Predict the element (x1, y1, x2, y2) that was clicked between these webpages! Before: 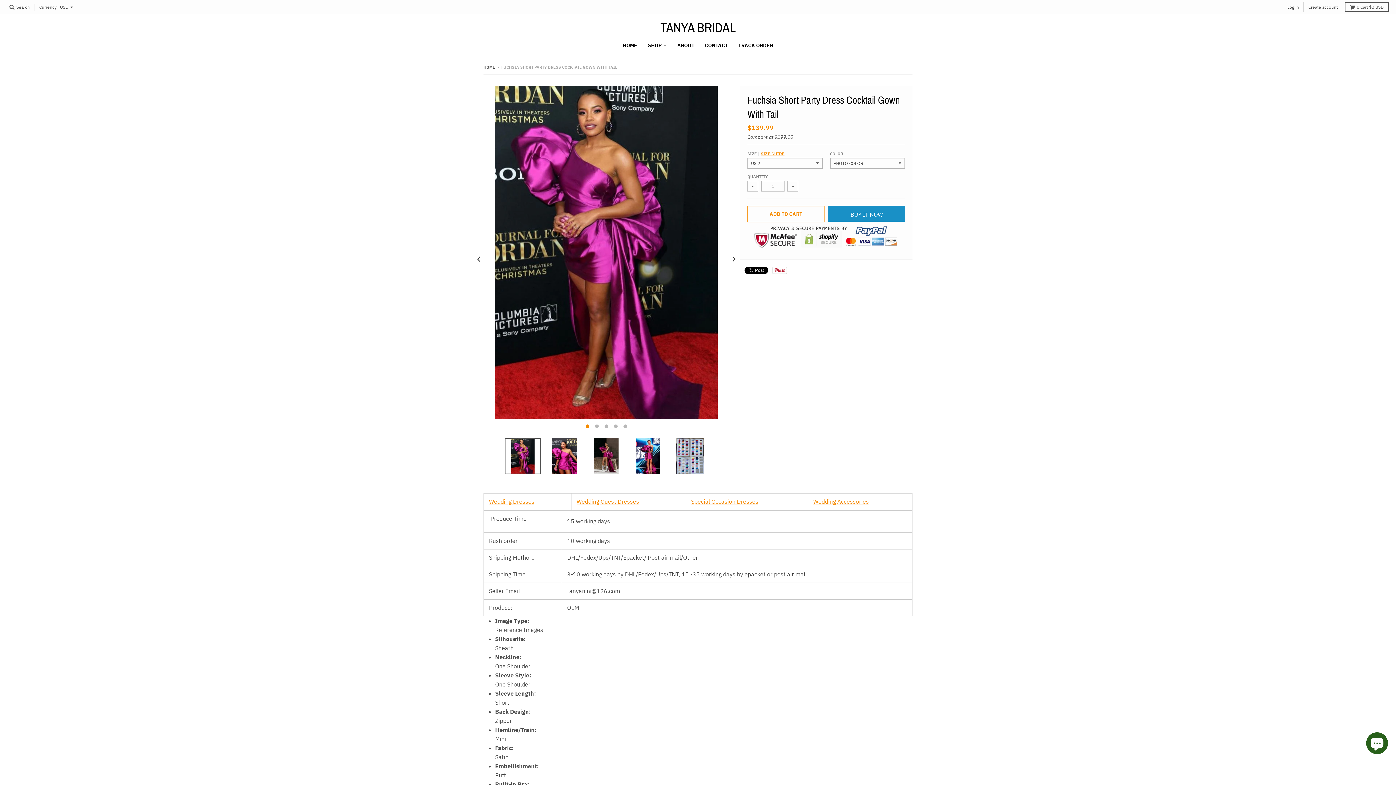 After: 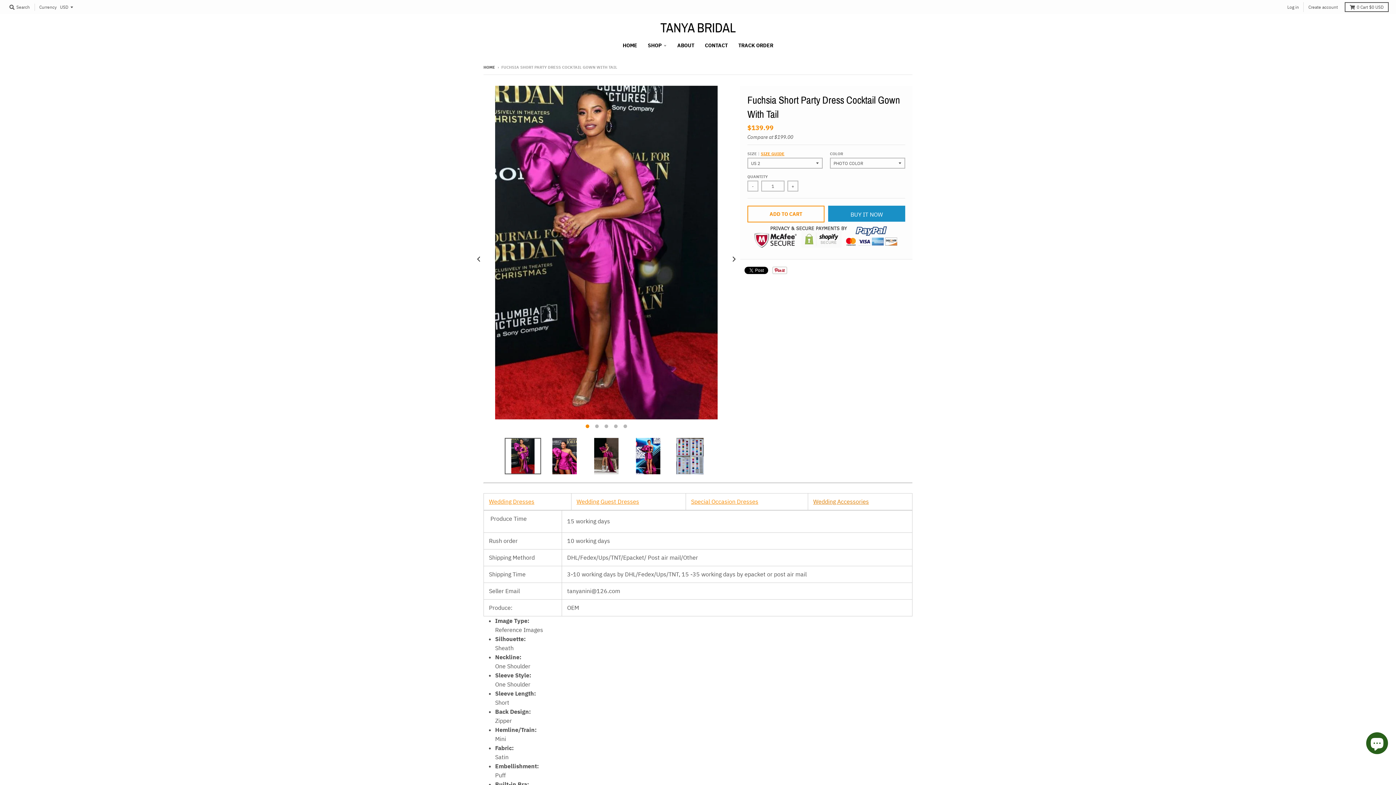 Action: bbox: (813, 498, 869, 505) label: Wedding Accessories